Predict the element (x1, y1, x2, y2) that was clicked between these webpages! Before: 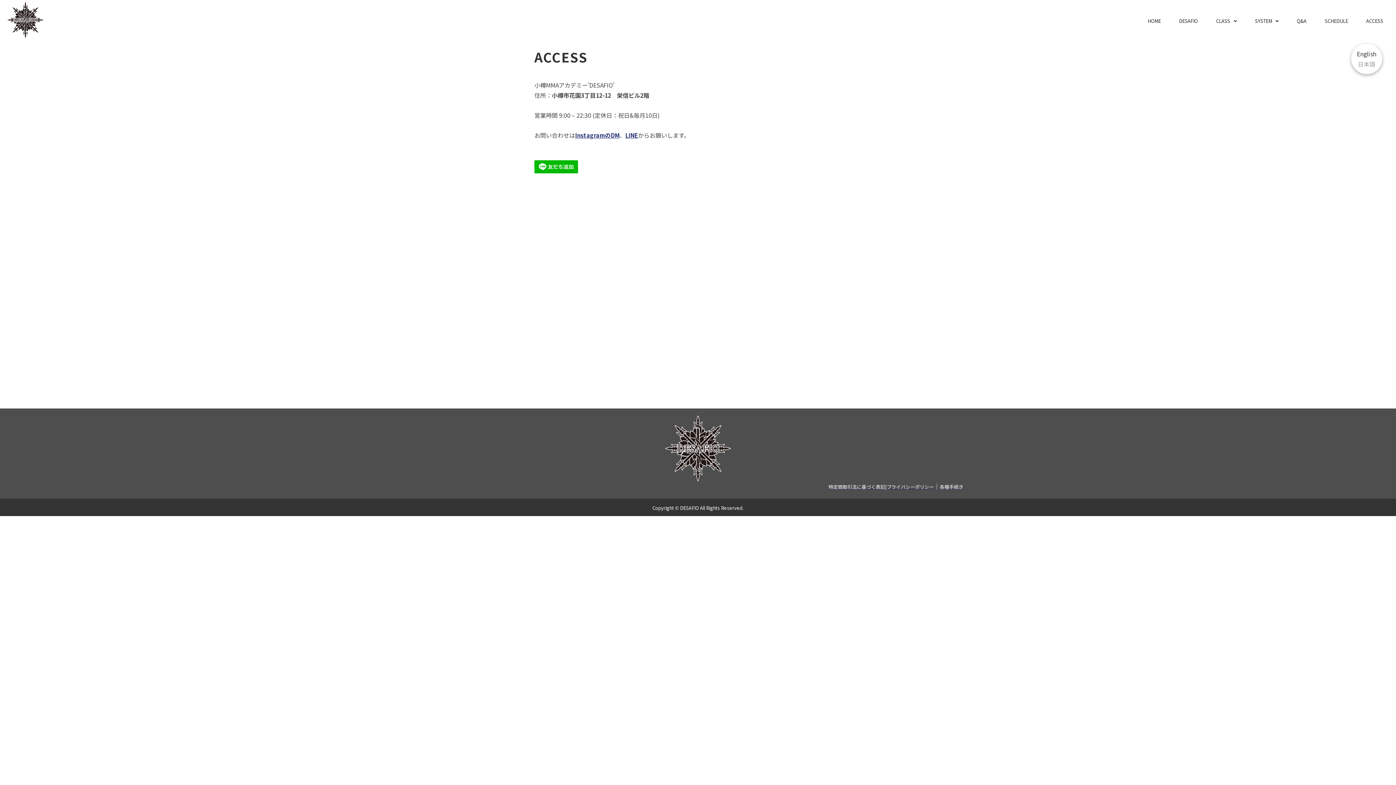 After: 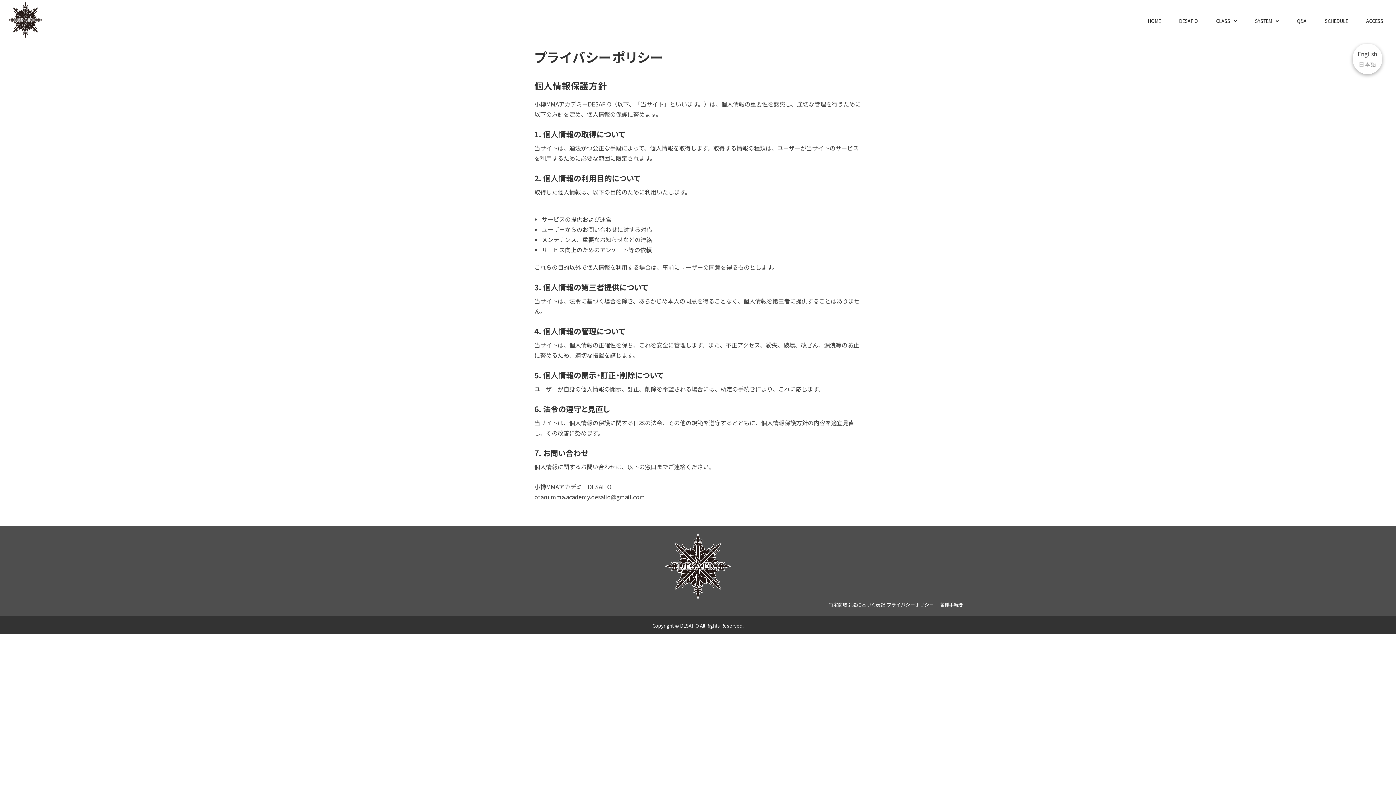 Action: label: プライバシーポリシー bbox: (886, 482, 934, 490)